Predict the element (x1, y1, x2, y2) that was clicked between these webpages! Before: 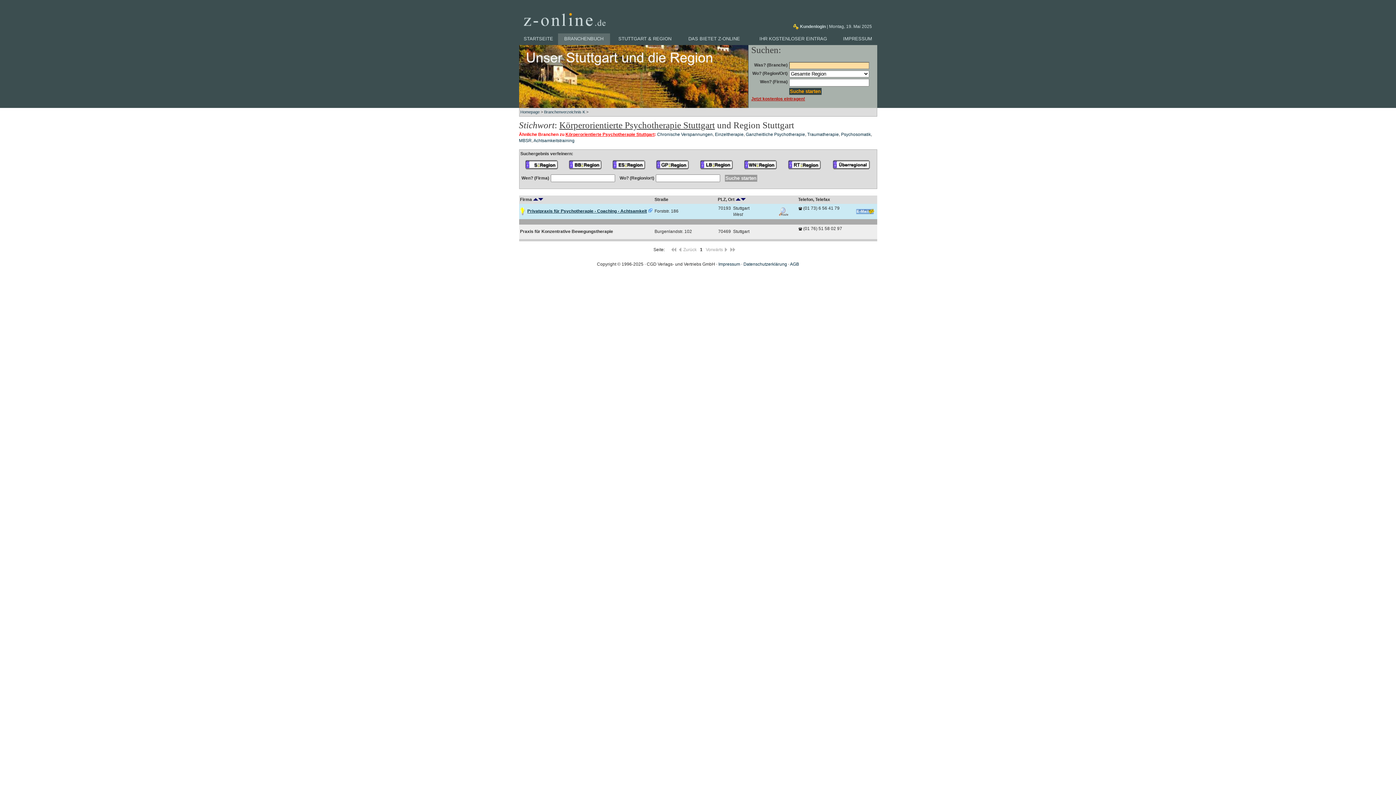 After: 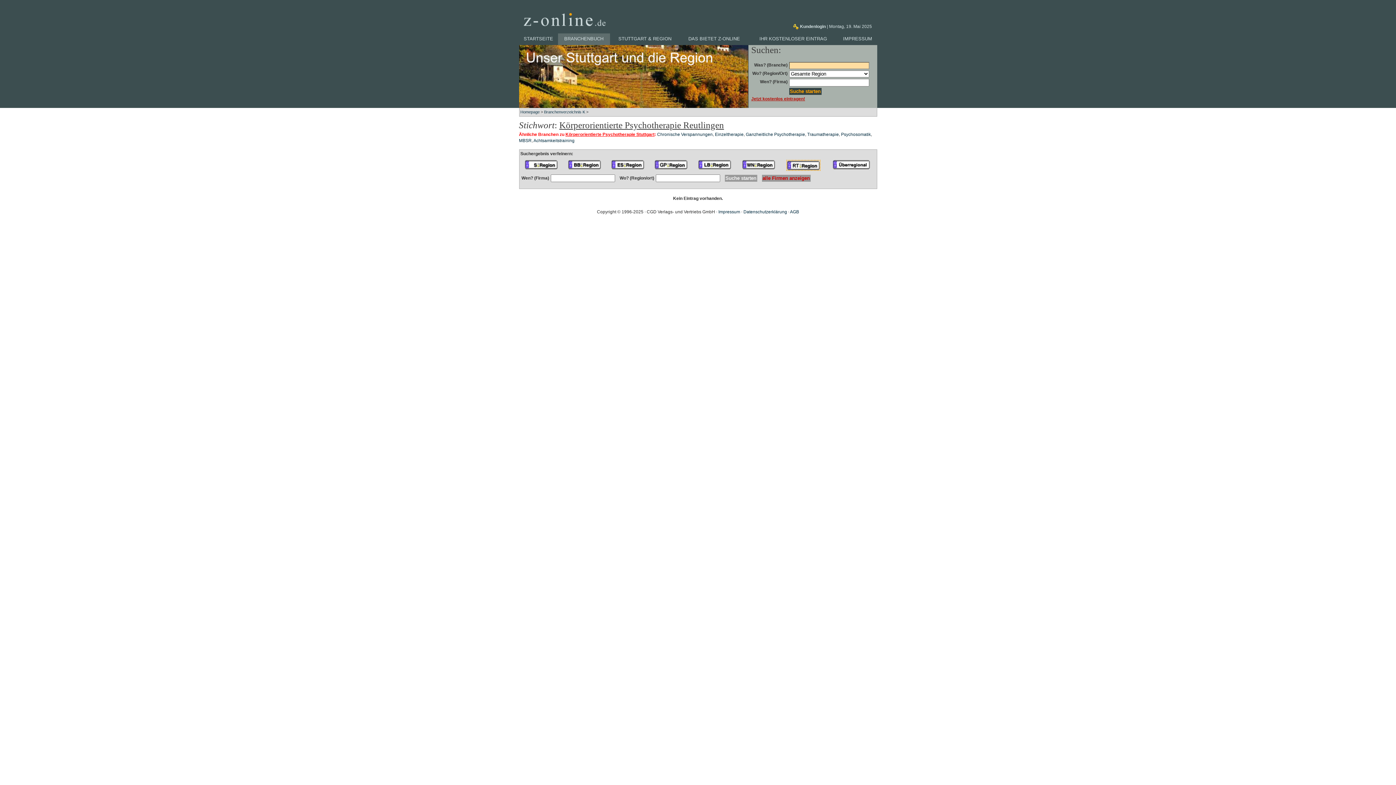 Action: bbox: (788, 165, 821, 170)